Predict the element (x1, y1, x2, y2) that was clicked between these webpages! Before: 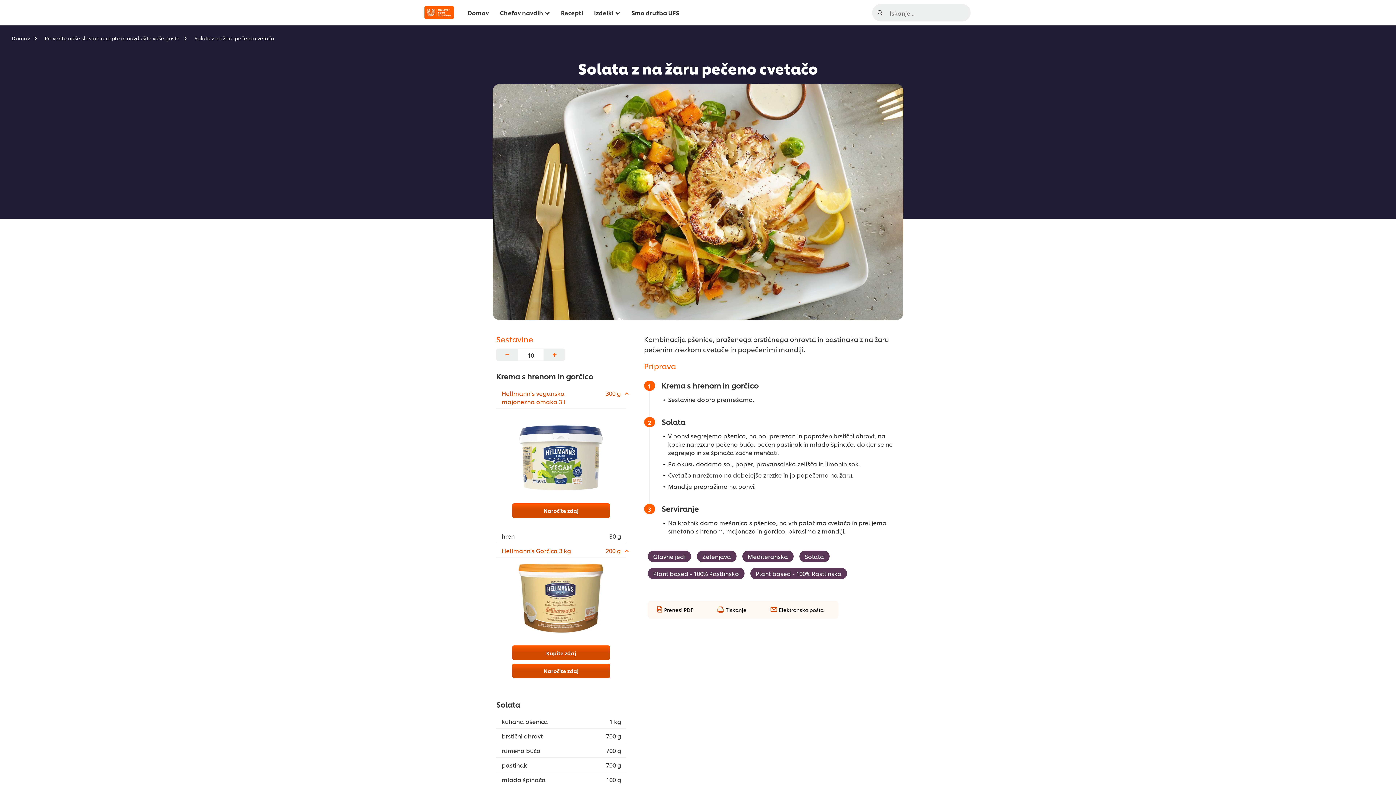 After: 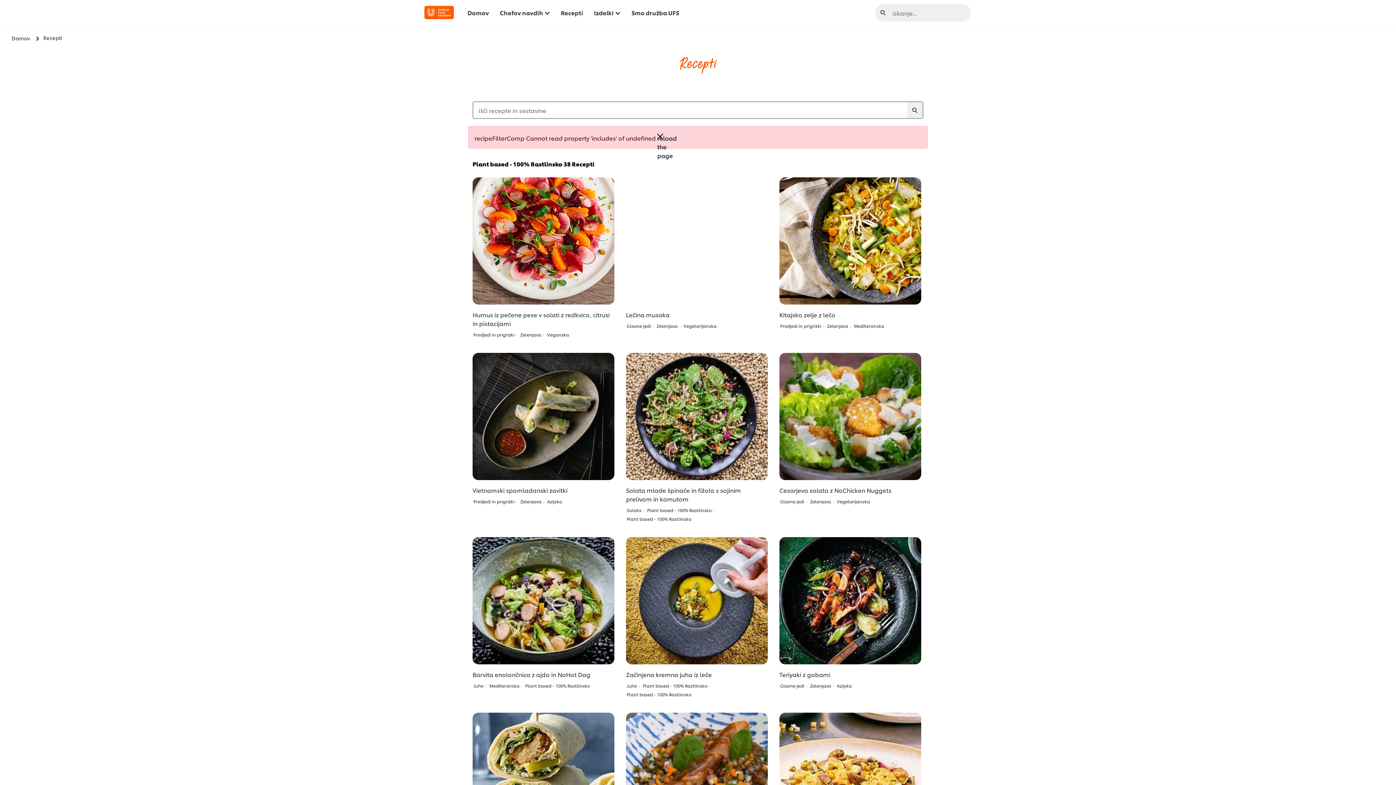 Action: bbox: (804, 552, 824, 560) label: Solata